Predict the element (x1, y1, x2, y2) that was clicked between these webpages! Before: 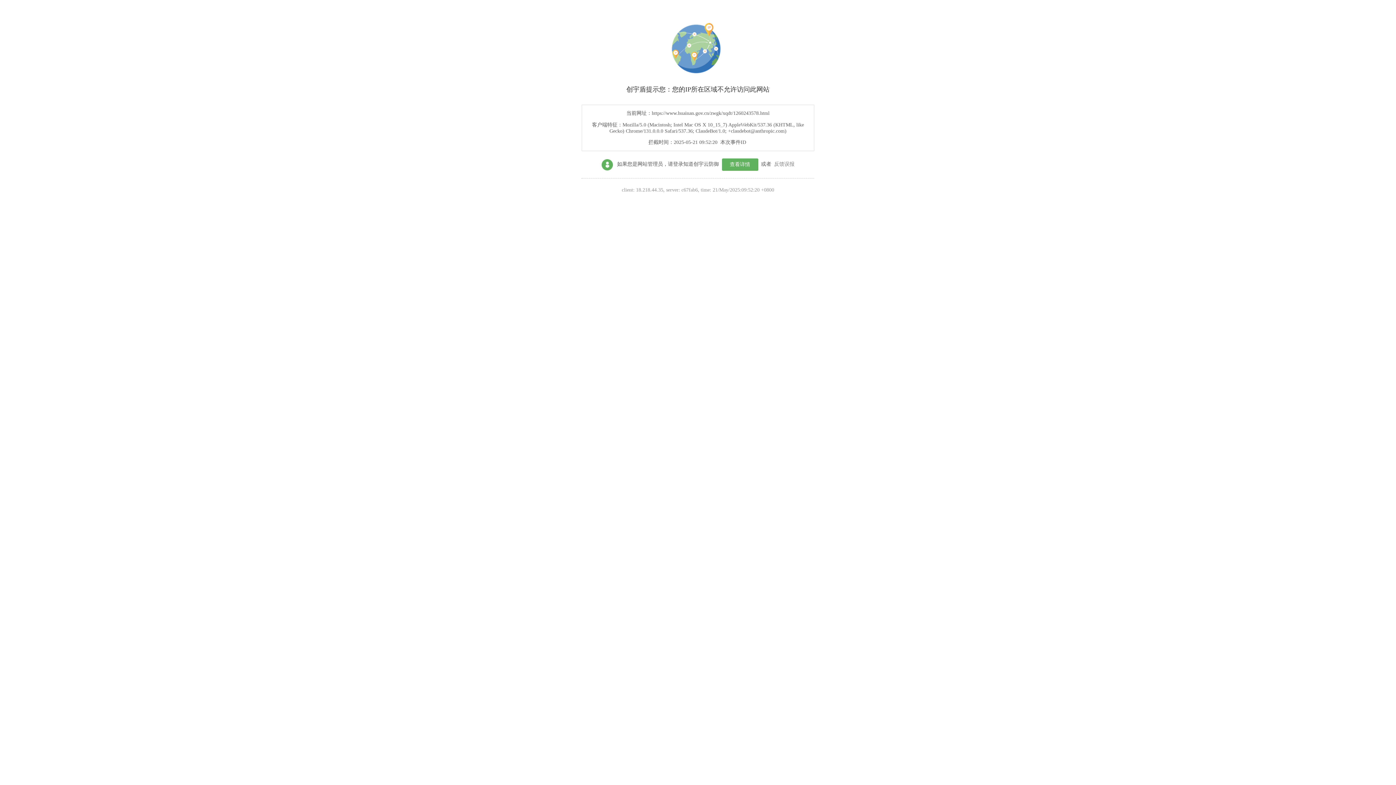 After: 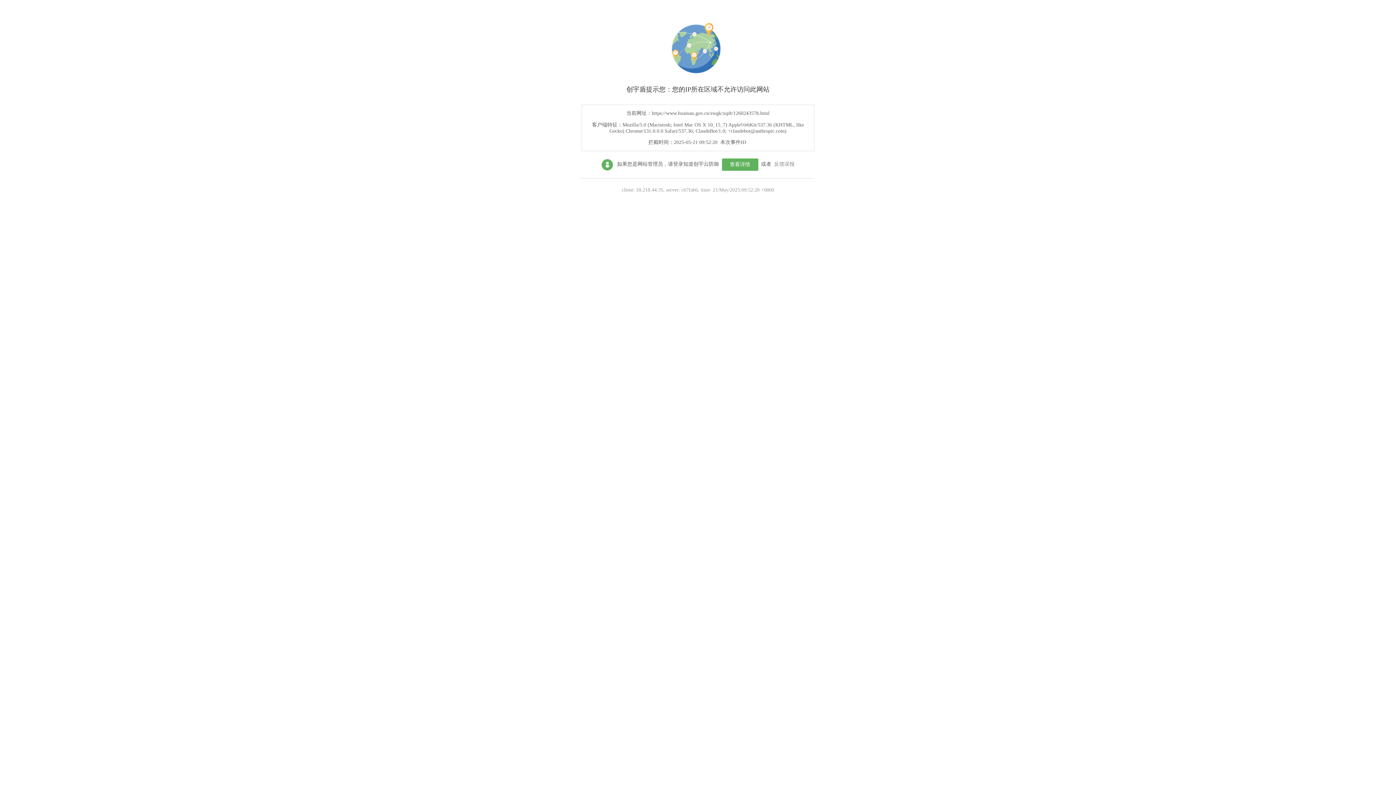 Action: bbox: (722, 158, 758, 170) label: 查看详情